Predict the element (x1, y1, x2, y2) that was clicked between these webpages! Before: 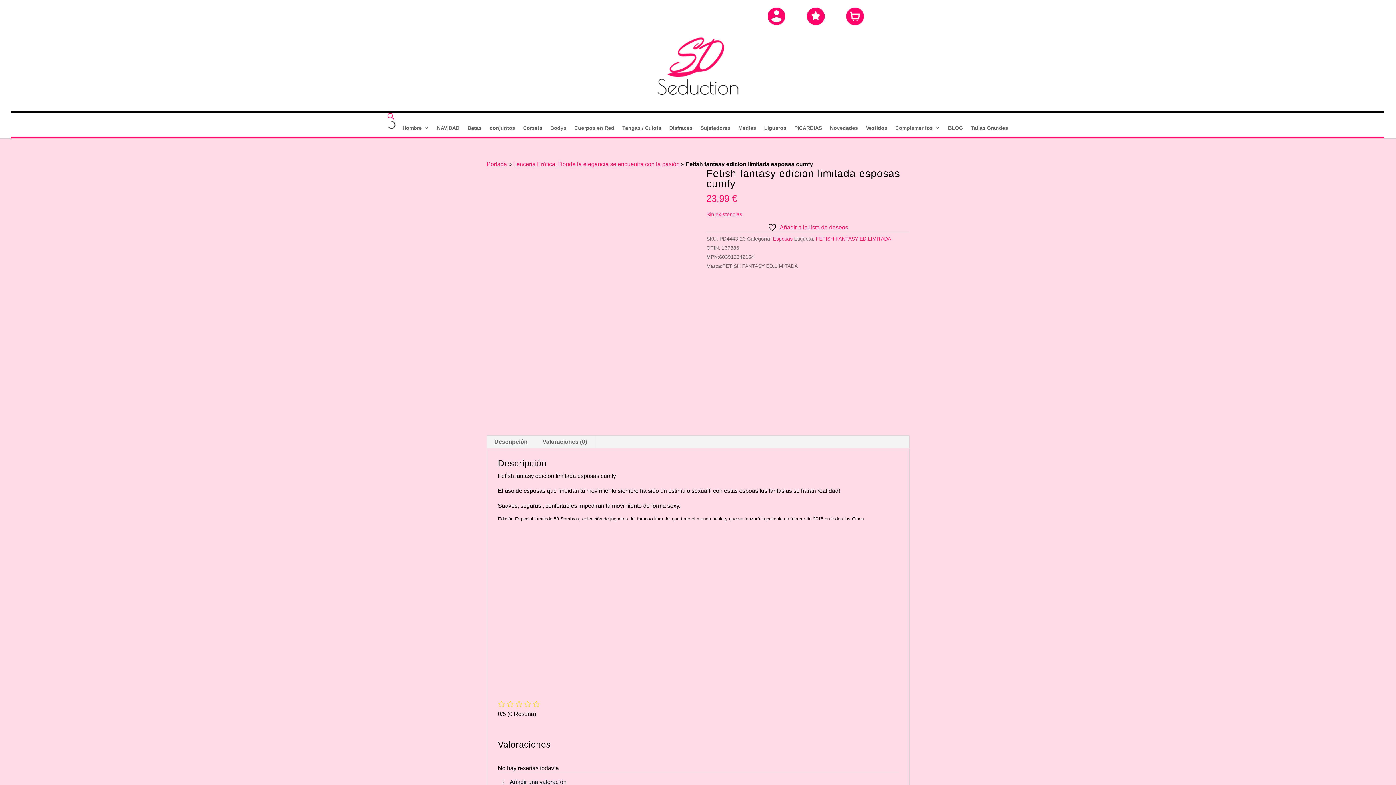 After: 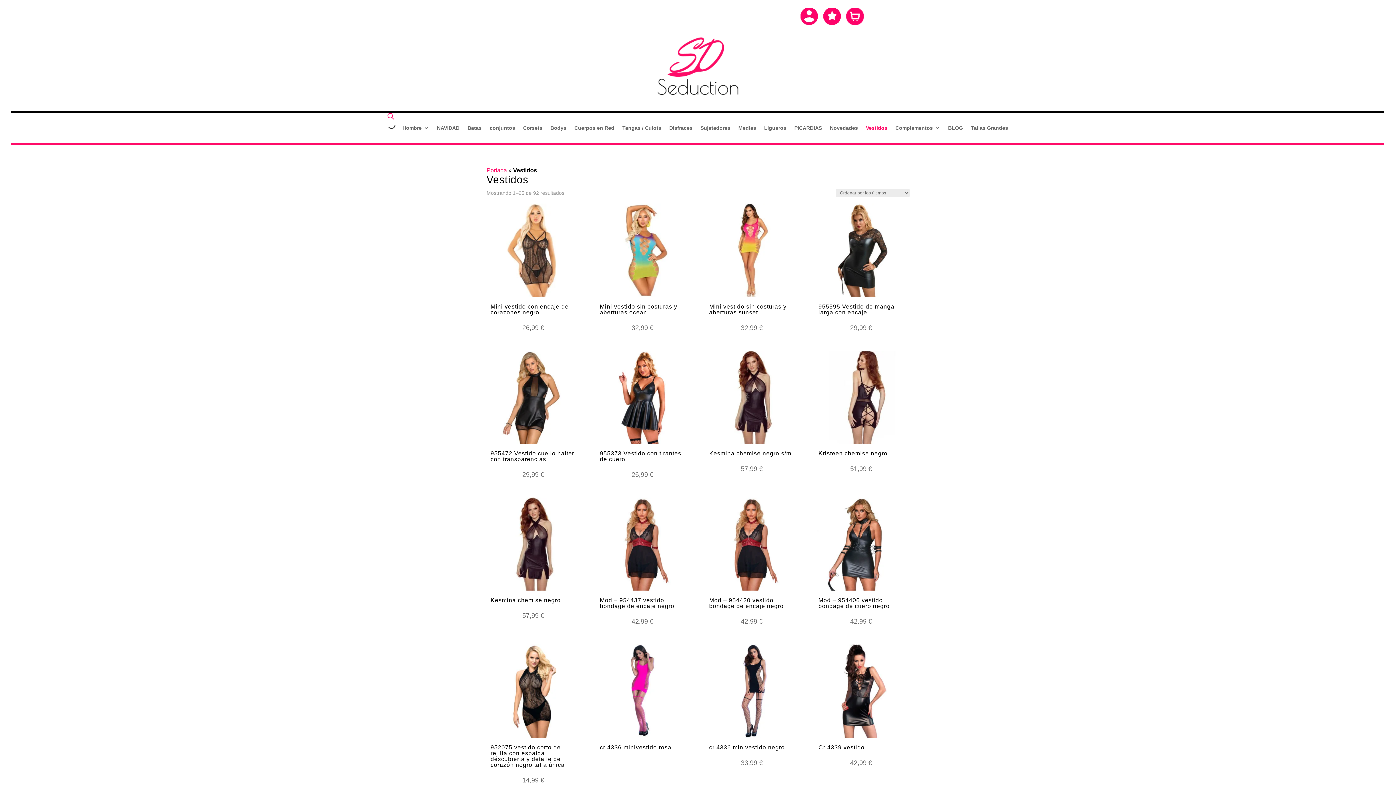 Action: bbox: (866, 125, 887, 136) label: Vestidos